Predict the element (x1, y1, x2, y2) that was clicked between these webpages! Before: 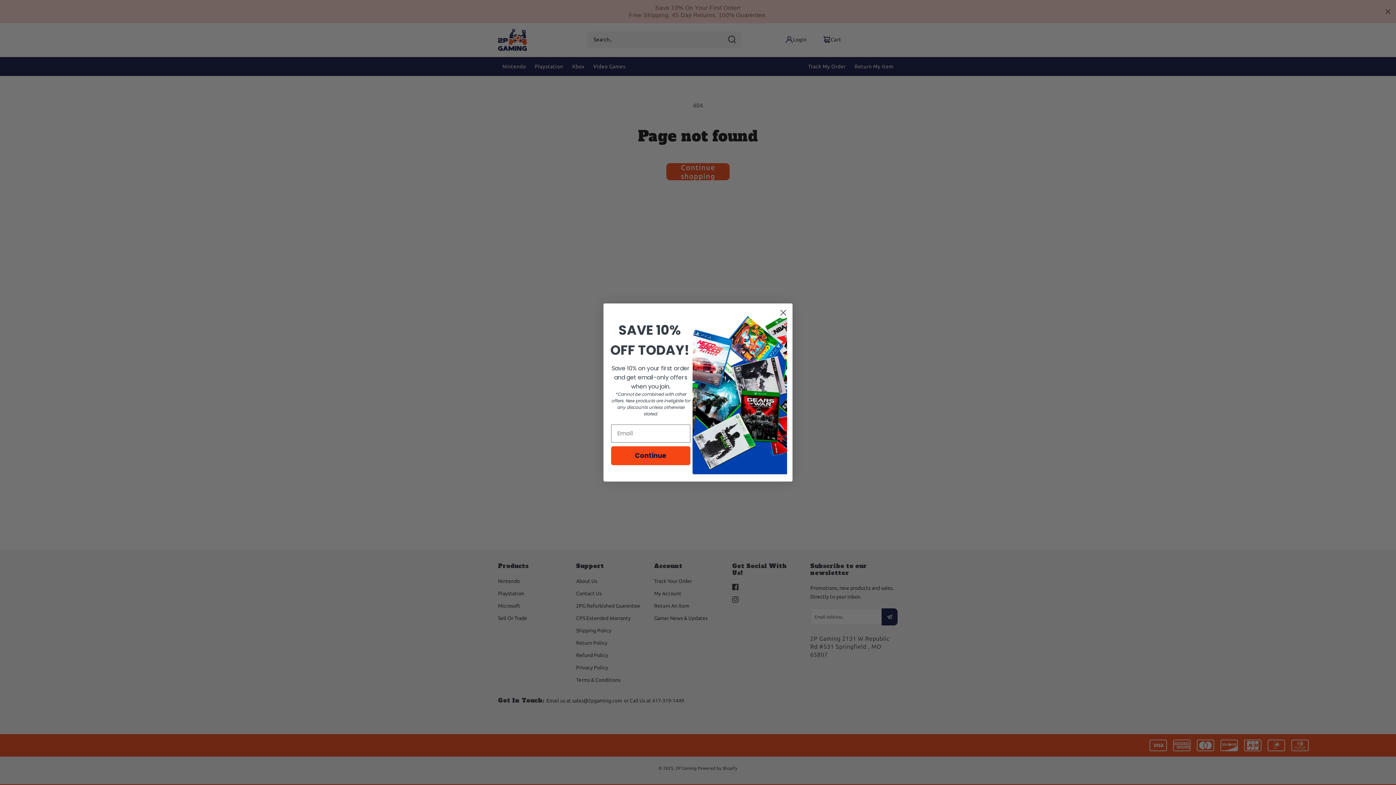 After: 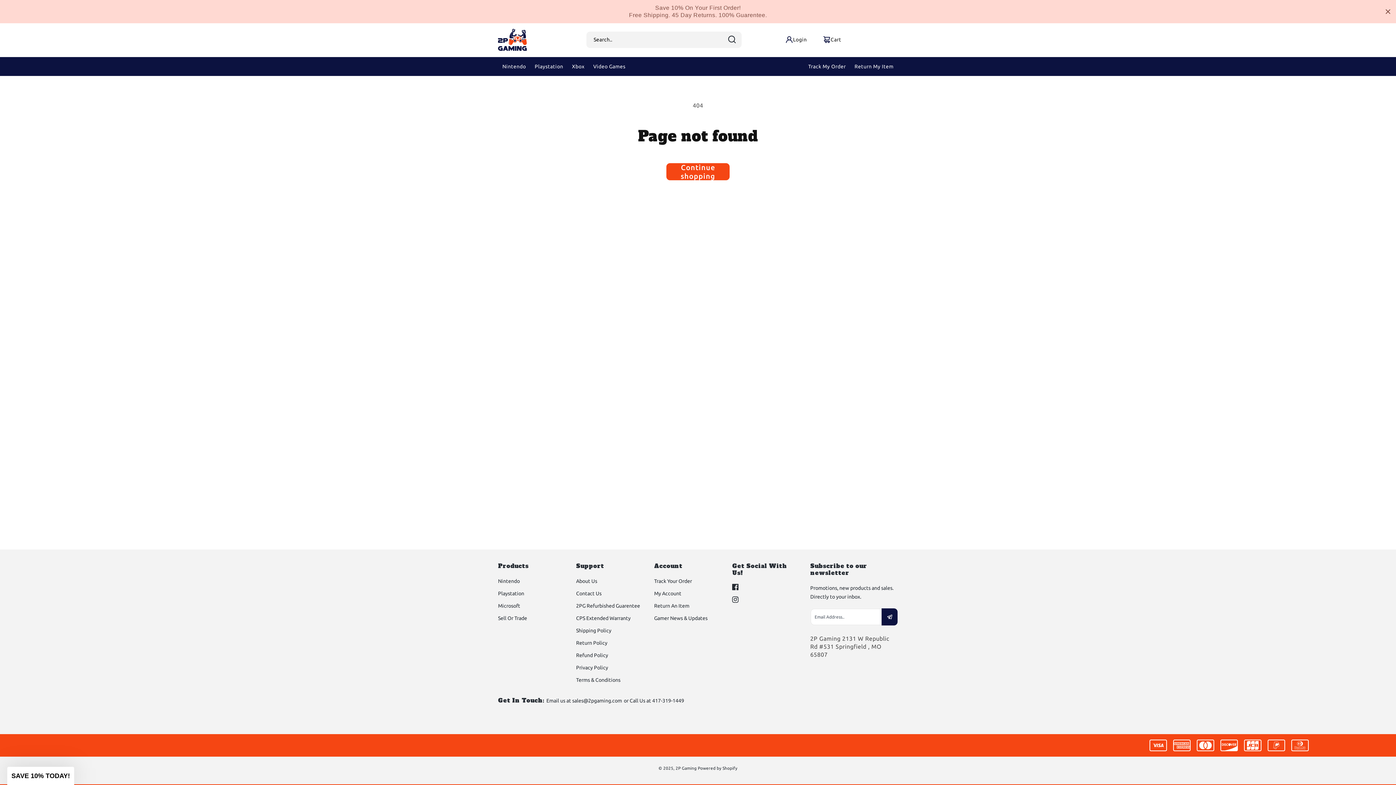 Action: label: Close dialog bbox: (777, 309, 789, 322)